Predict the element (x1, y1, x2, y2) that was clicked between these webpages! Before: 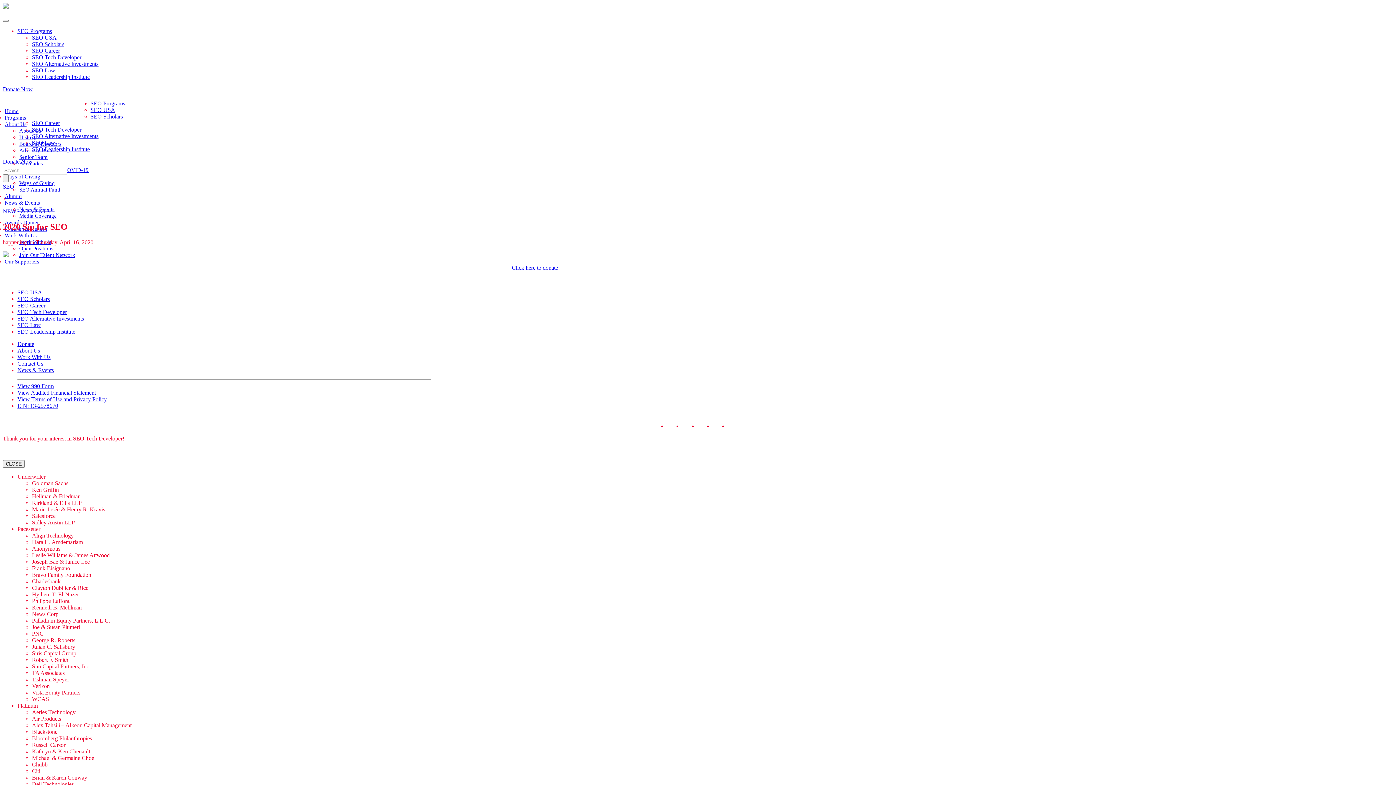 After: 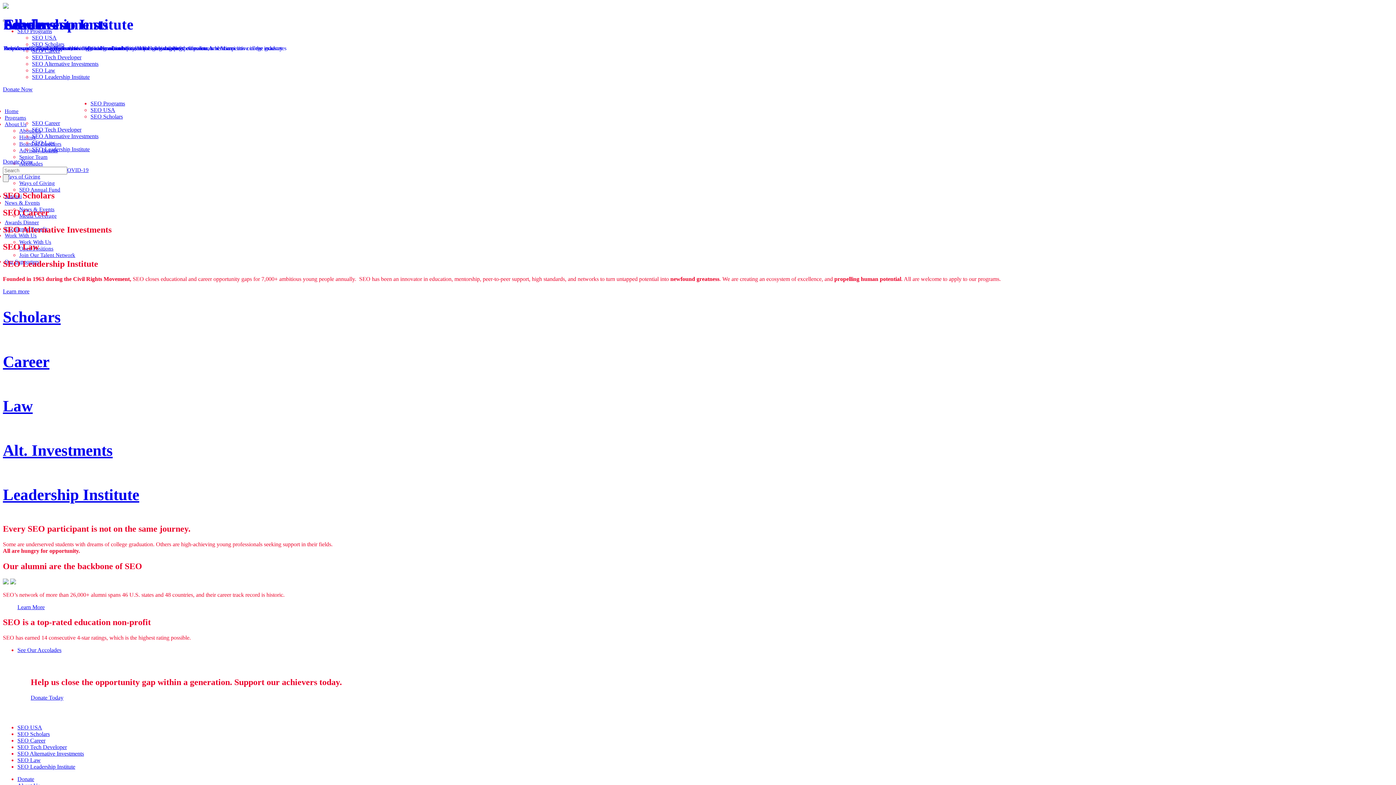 Action: label: SEO USA bbox: (90, 106, 115, 113)